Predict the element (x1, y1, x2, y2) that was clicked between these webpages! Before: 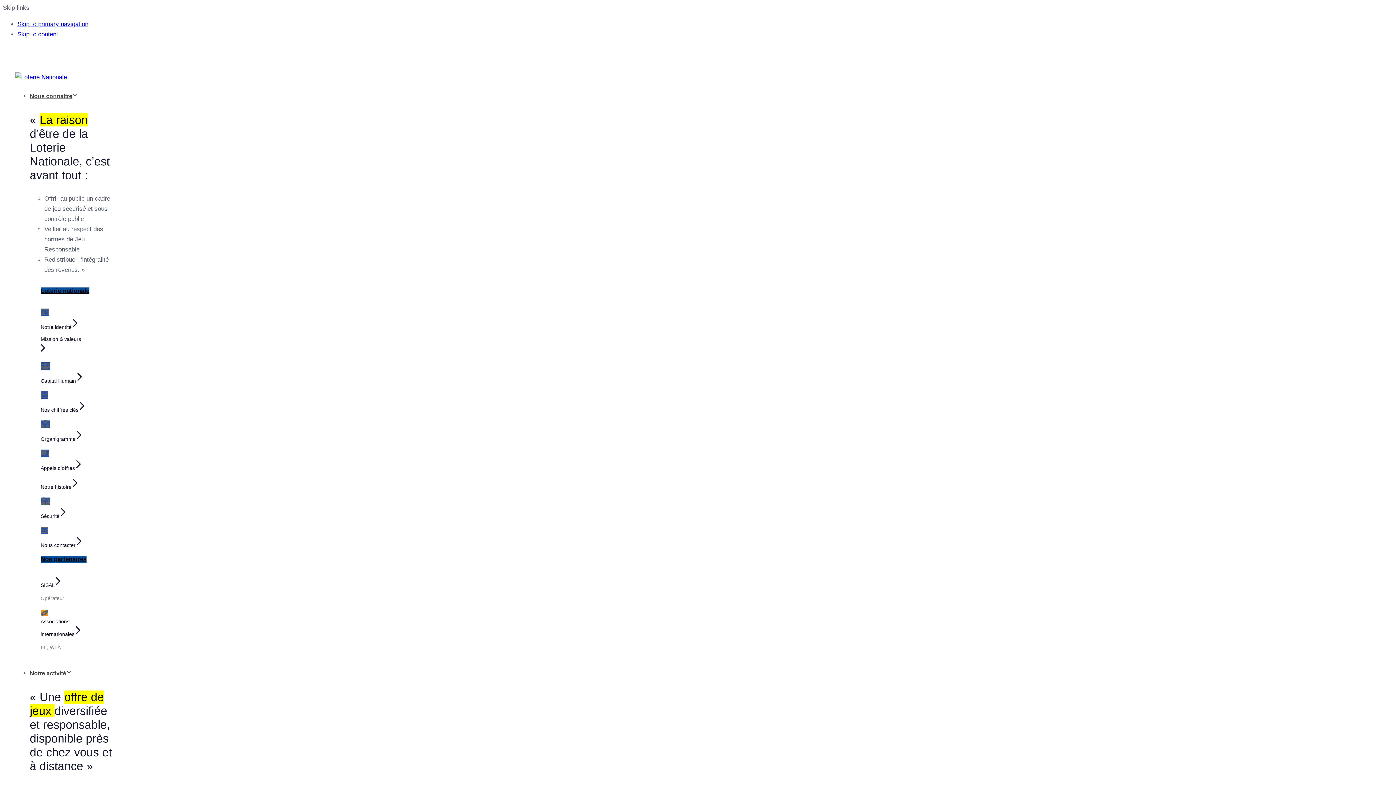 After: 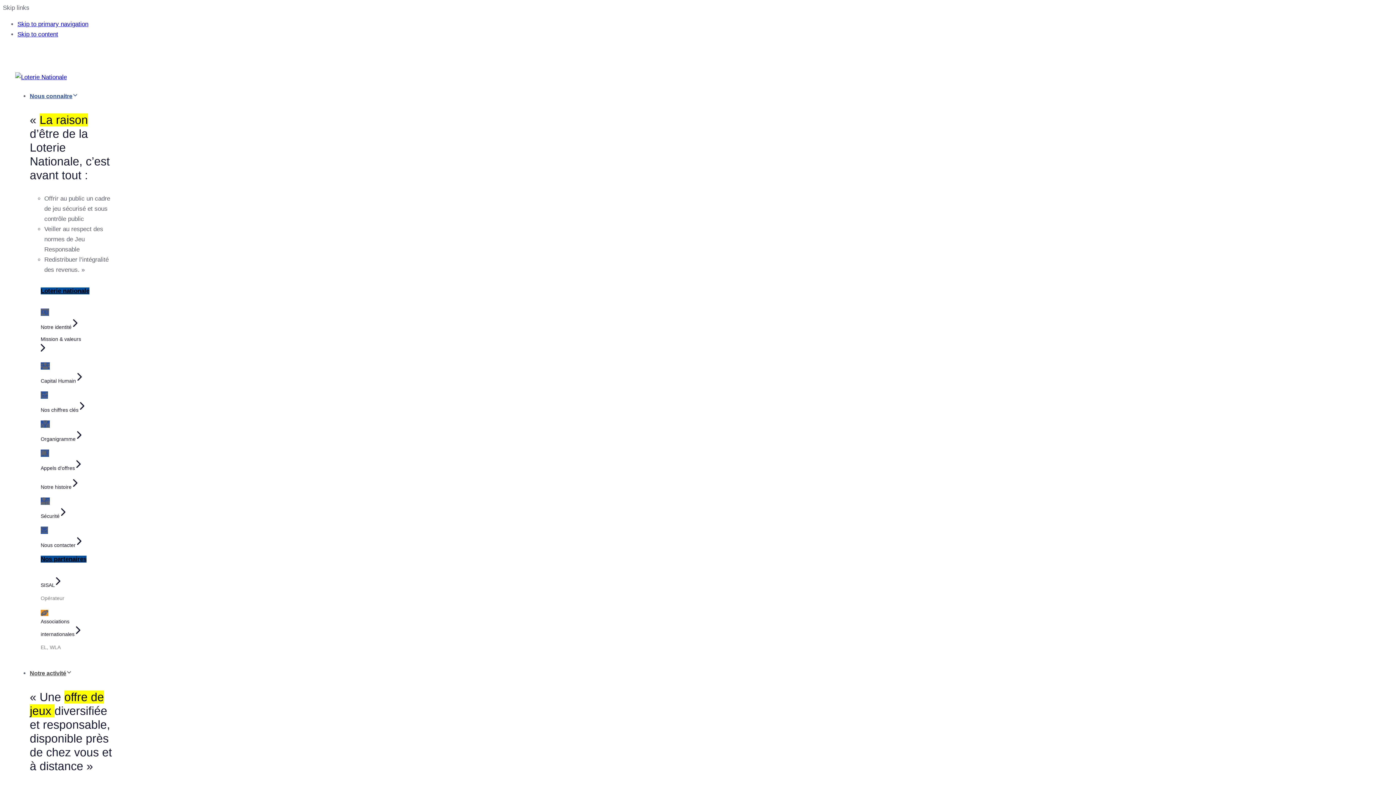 Action: label: Loterie nationale bbox: (40, 287, 89, 294)